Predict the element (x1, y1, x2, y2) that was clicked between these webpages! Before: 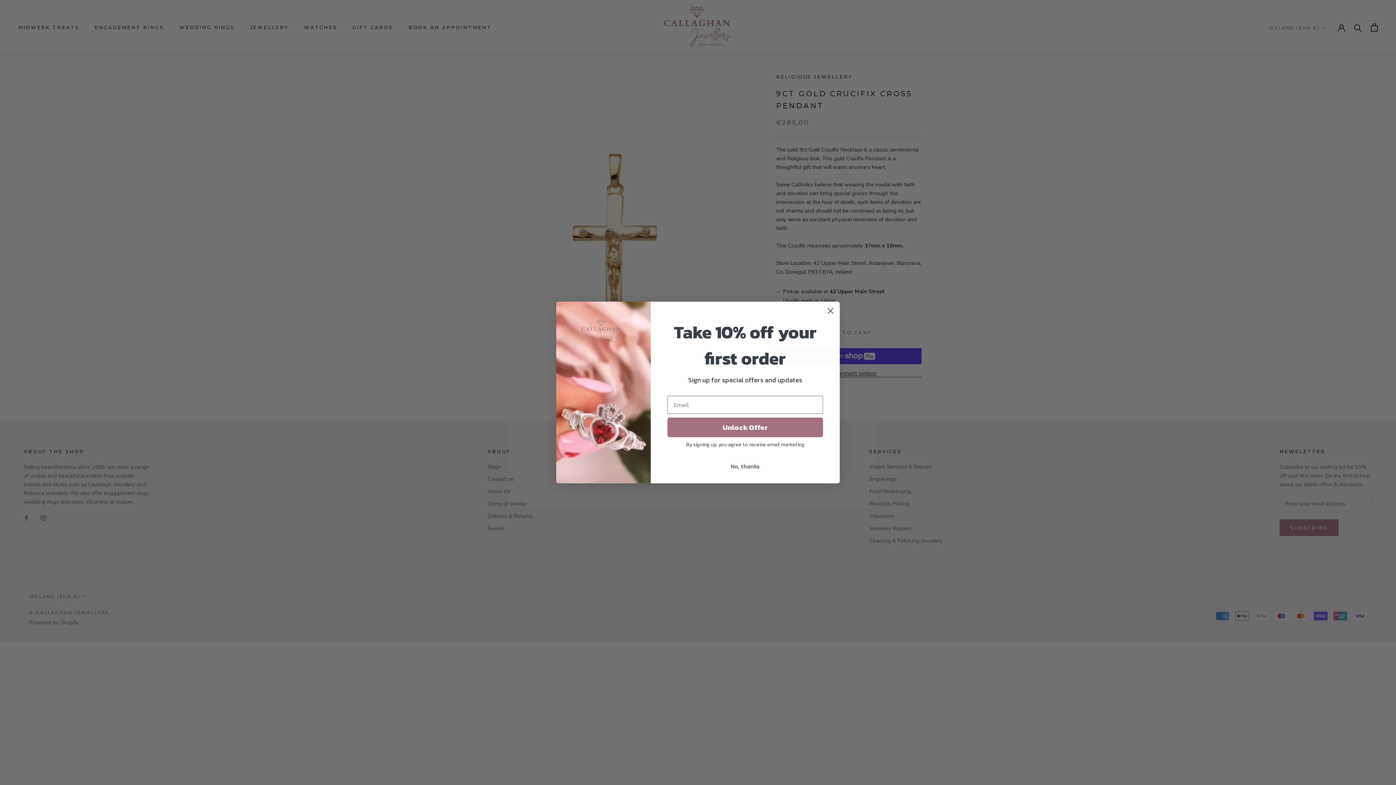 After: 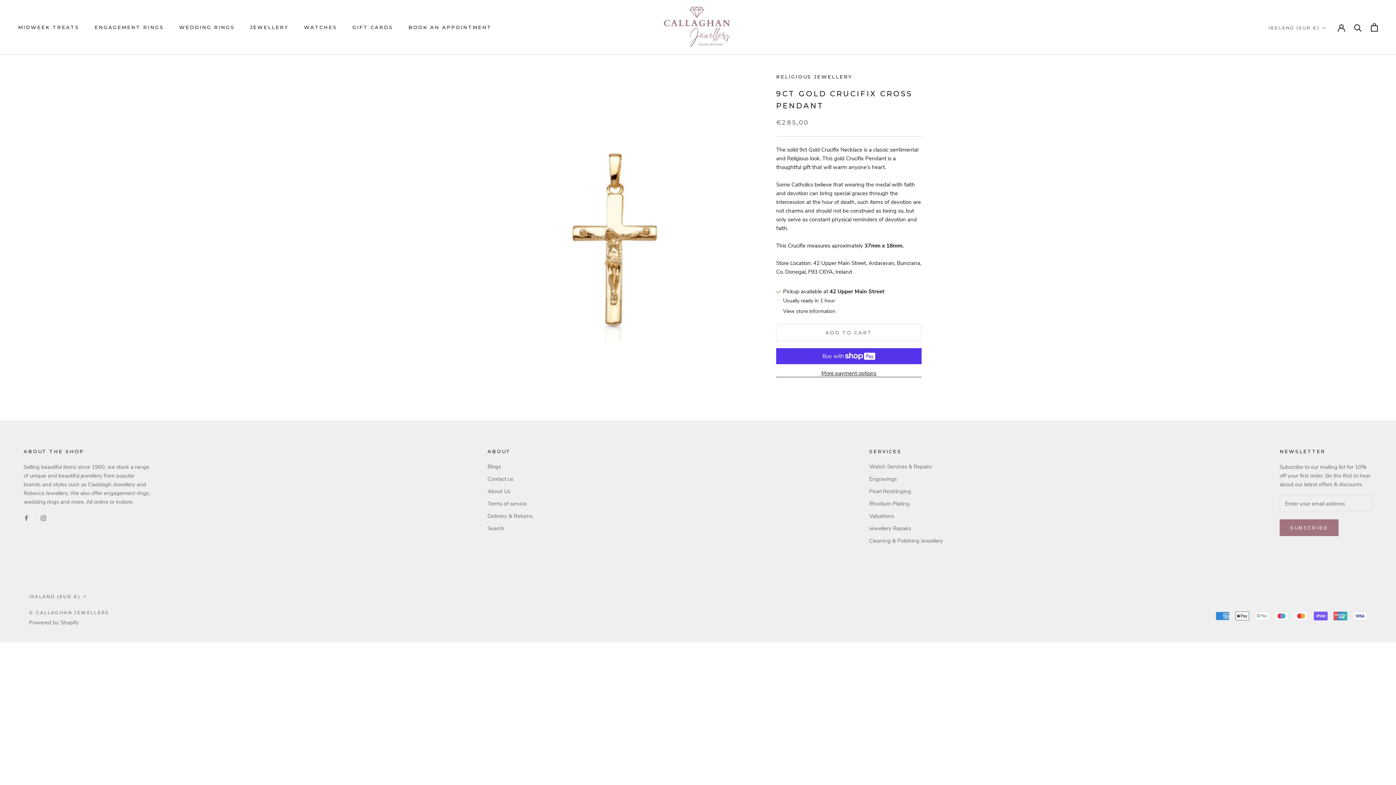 Action: bbox: (824, 324, 837, 337) label: Close dialog